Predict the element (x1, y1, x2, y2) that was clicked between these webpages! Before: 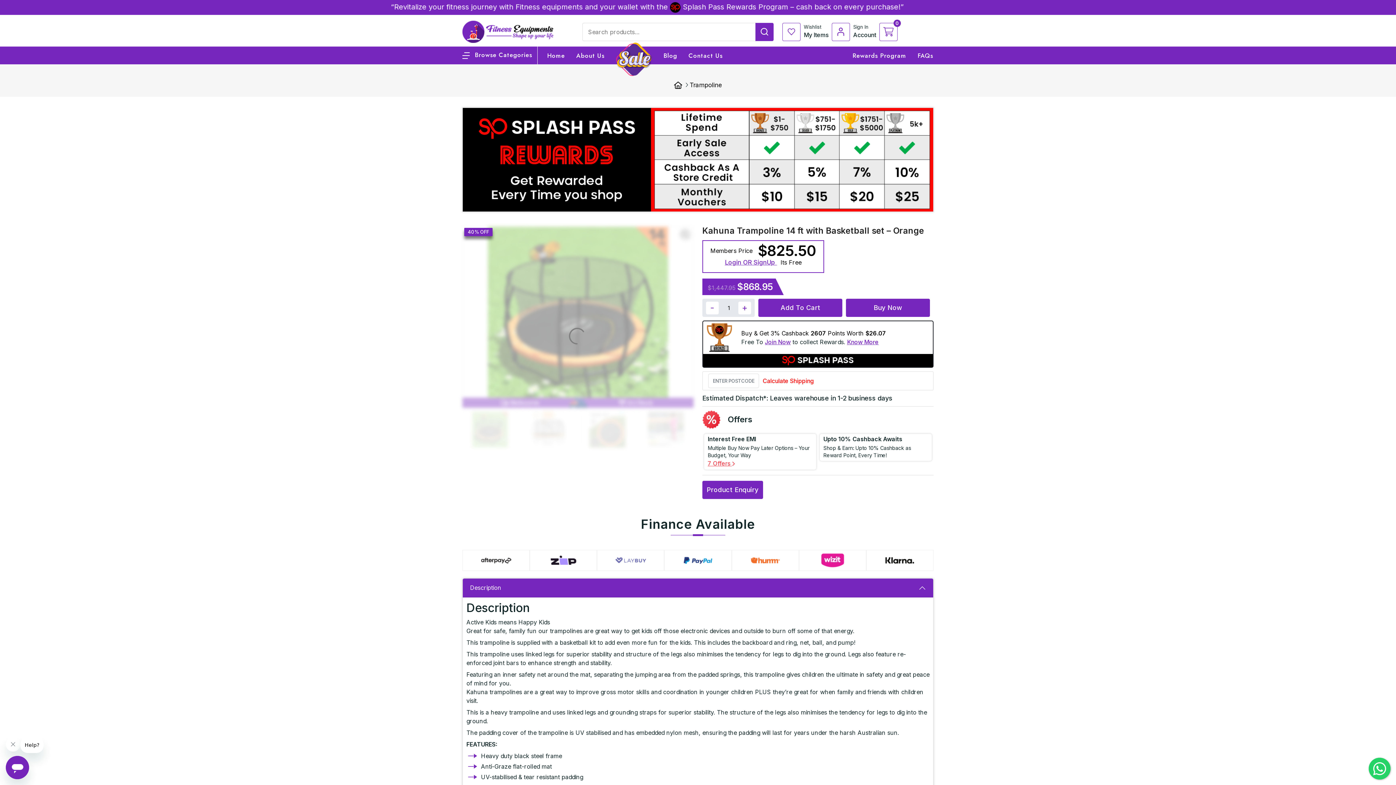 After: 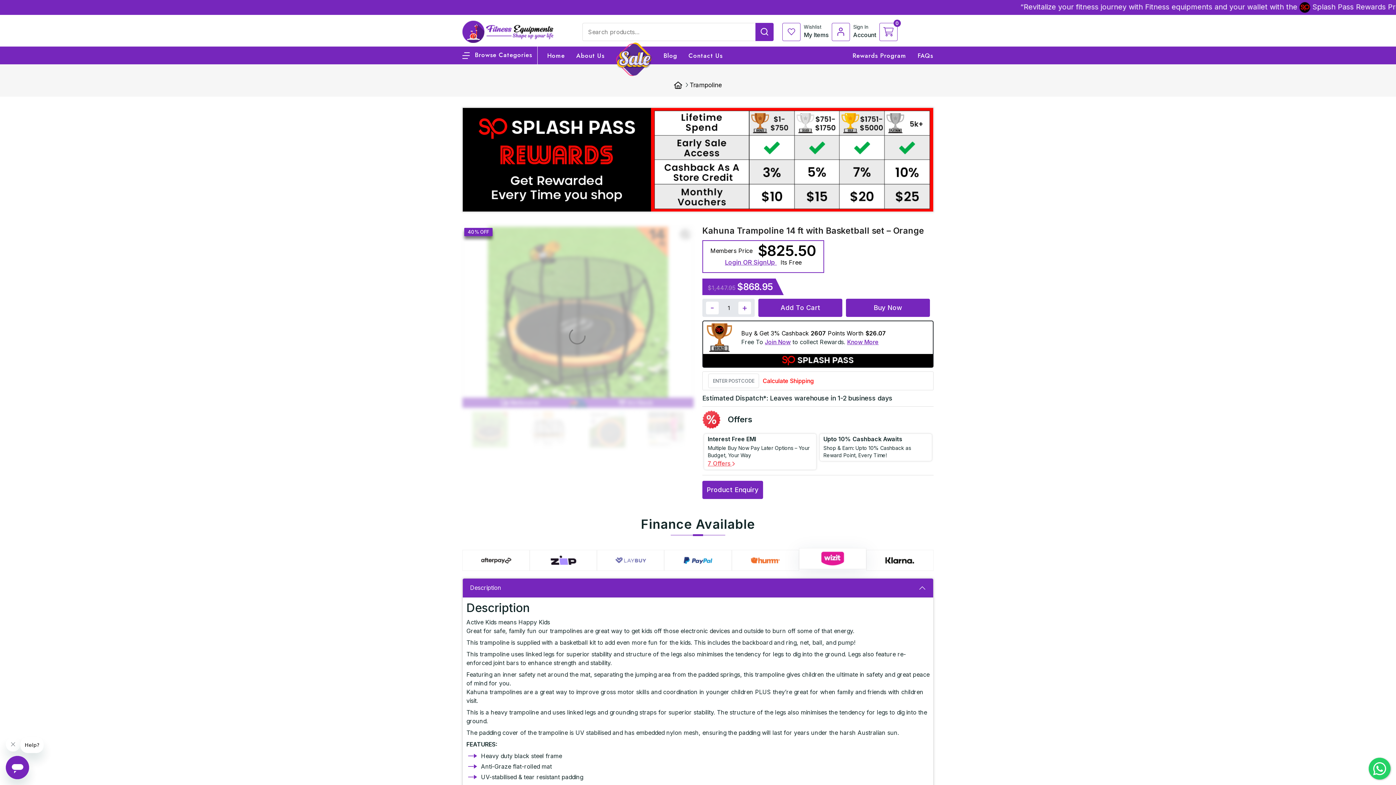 Action: bbox: (816, 553, 849, 567)